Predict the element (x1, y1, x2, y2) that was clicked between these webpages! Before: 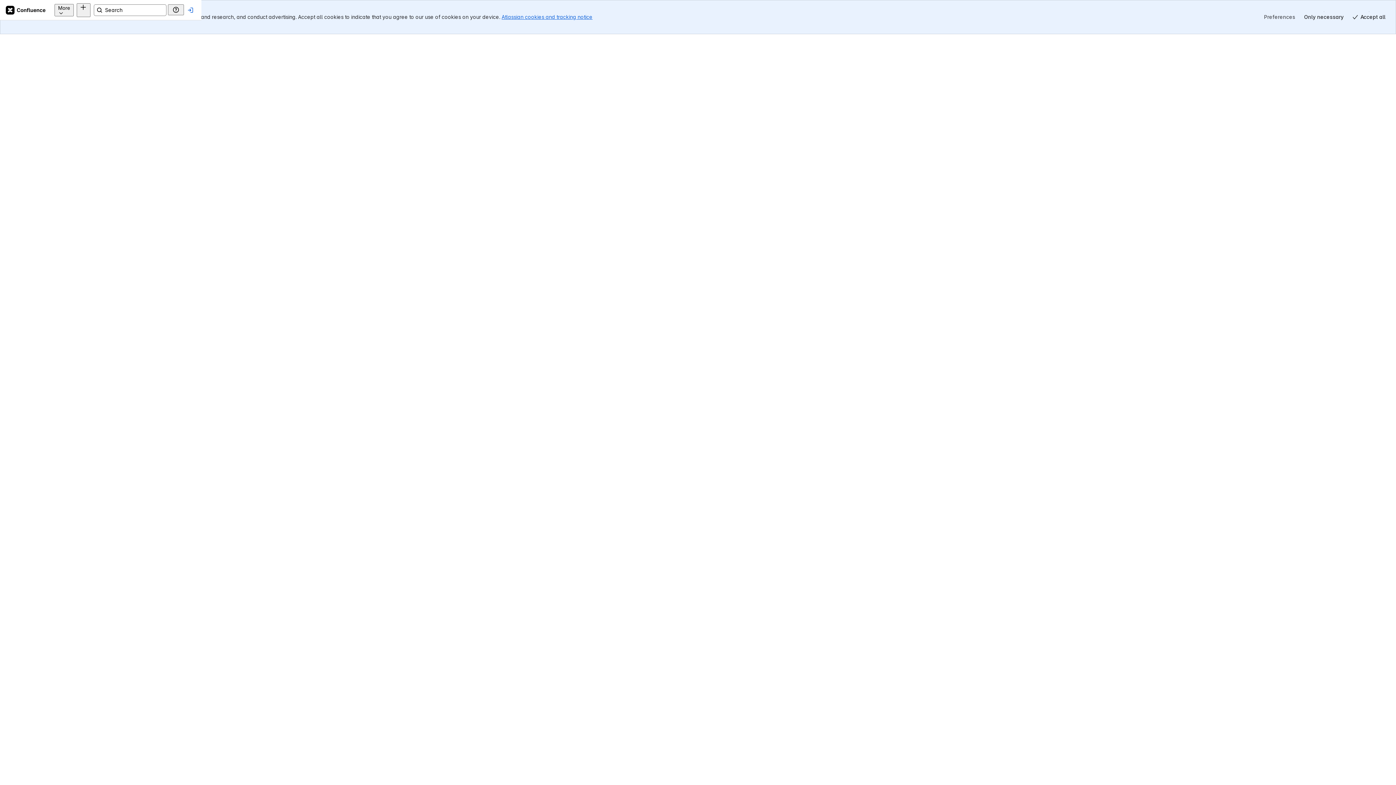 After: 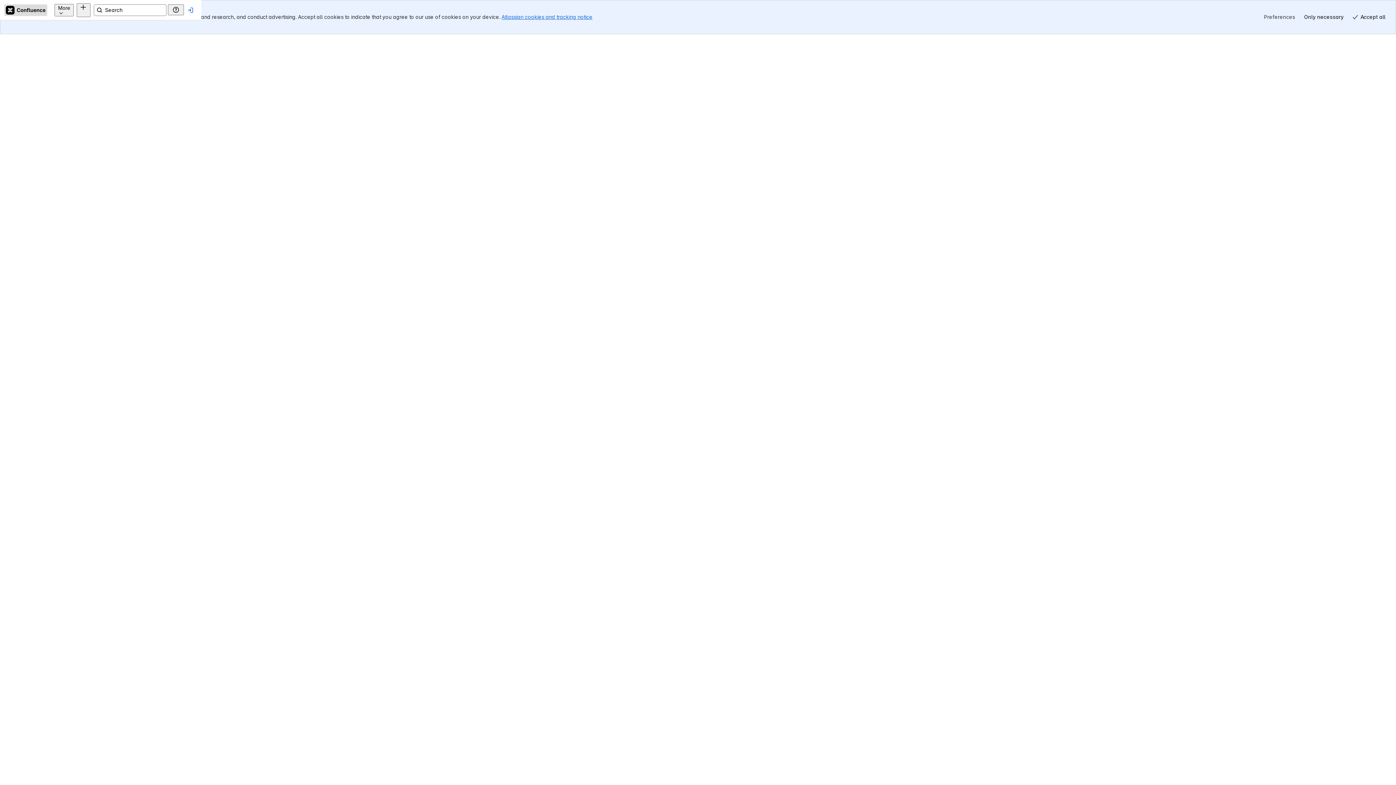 Action: bbox: (17, 4, 60, 15) label: Confluence Home